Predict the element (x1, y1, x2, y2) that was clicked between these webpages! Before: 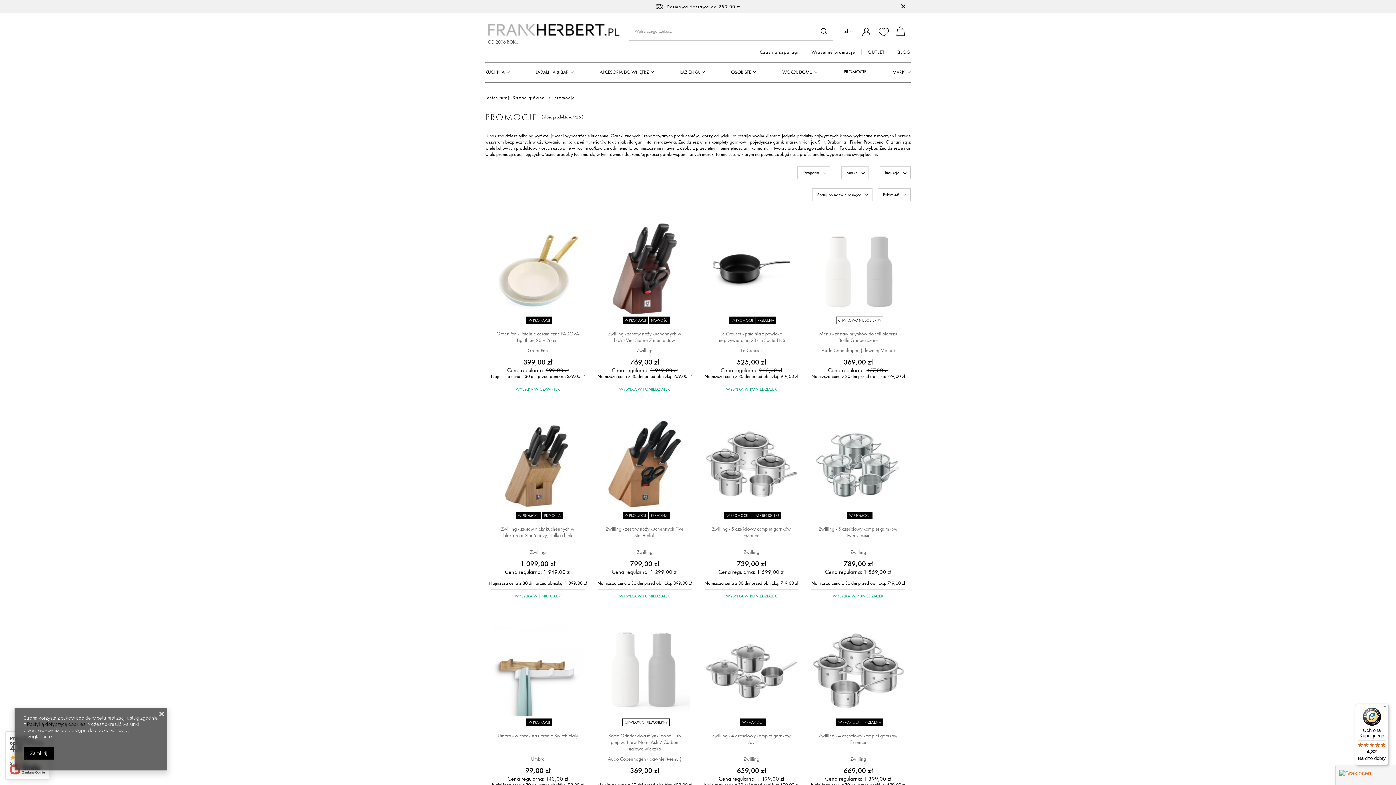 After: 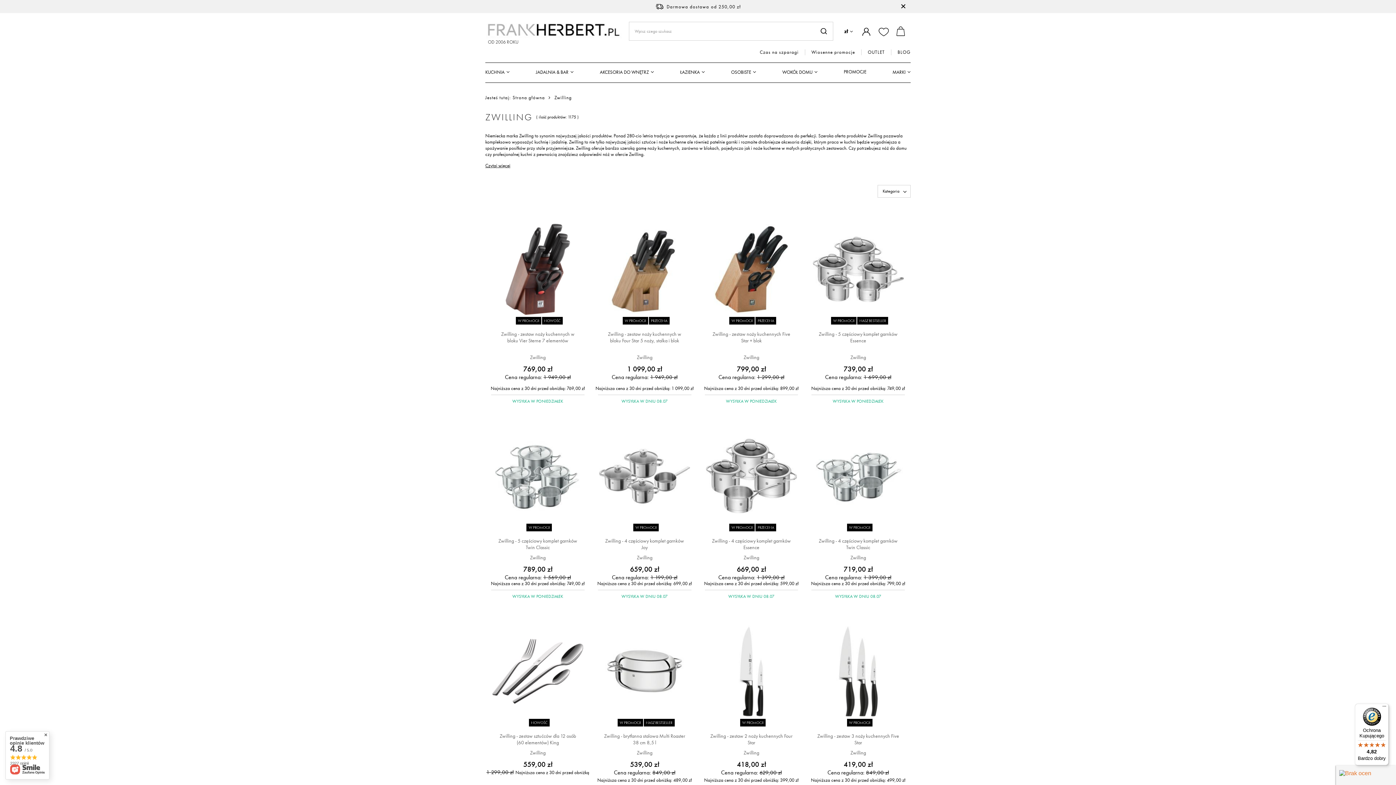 Action: bbox: (743, 756, 759, 762) label: Zwilling